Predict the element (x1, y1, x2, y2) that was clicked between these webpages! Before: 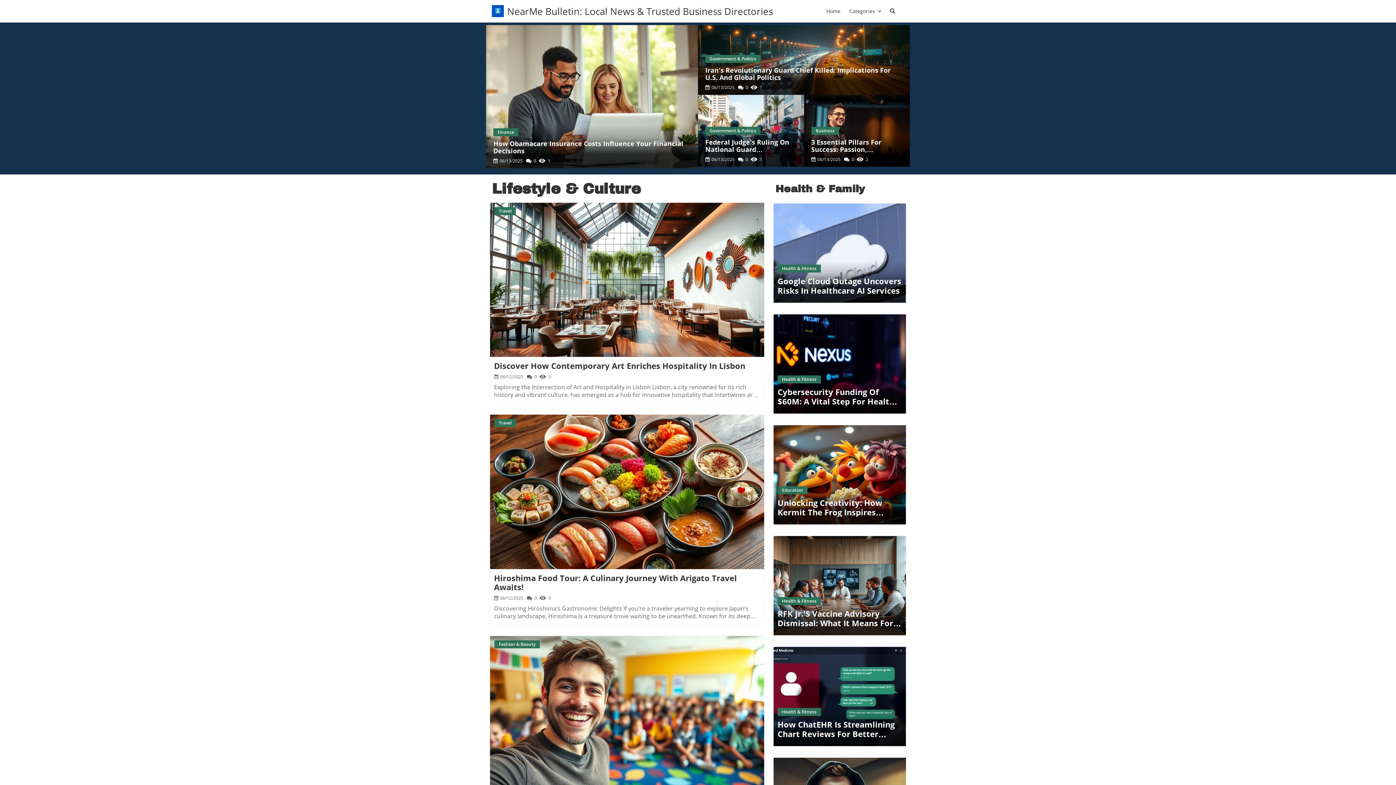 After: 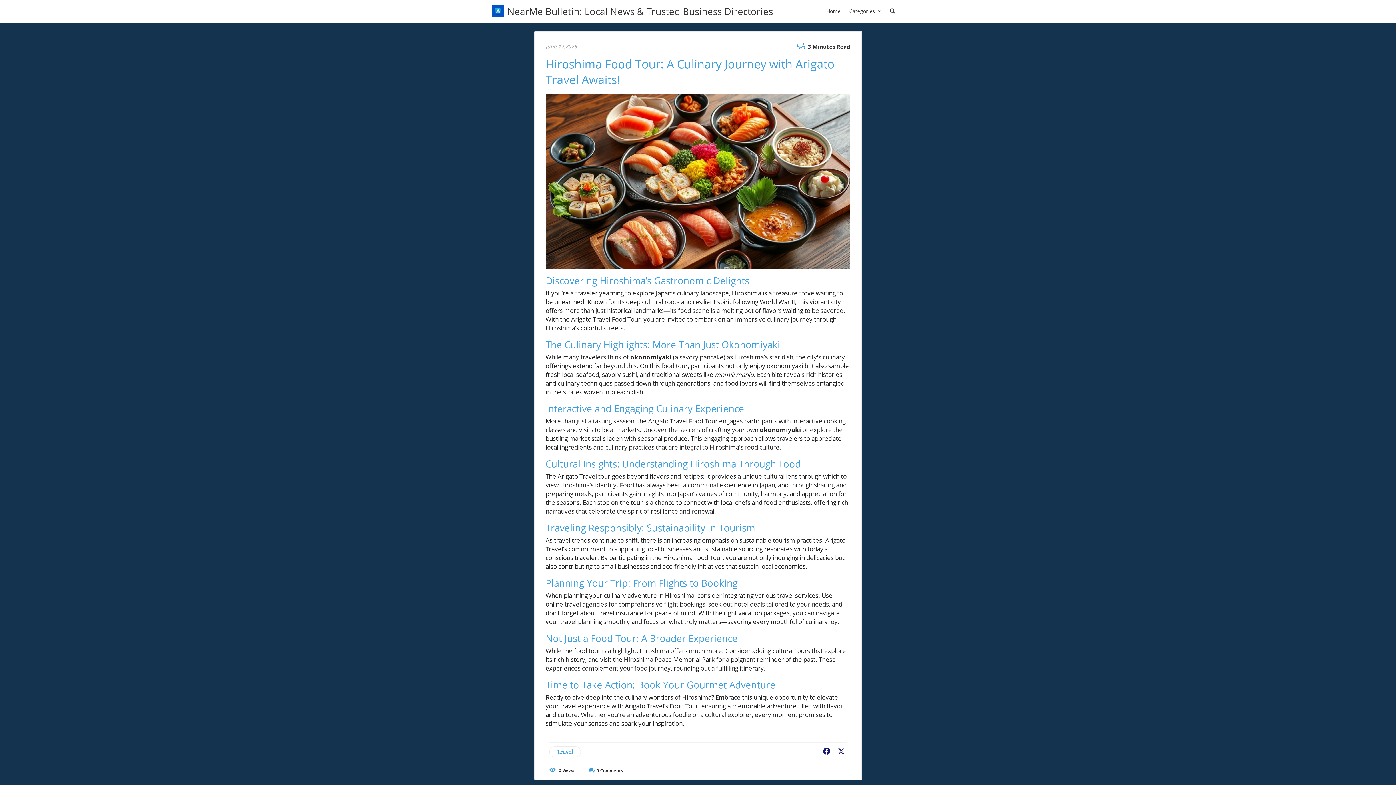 Action: bbox: (494, 573, 759, 620) label: Hiroshima Food Tour: A Culinary Journey With Arigato Travel Awaits!

 06/12/2025

0

 0

Discovering Hiroshima’s Gastronomic Delights If you’re a traveler yearning to explore Japan’s culinary landscape, Hiroshima is a treasure trove waiting to be unearthed. Known for its deep cultural roots and resilient spirit following World War II, this vibrant city offers more than just historical landmarks—its food scene is a melting pot of flavors waiting to be savored. With the Arigato Travel Food Tour, you are invited to embark on an immersive culinary journey through Hiroshima’s colorful streets. The Culinary Highlights: More Than Just Okonomiyaki While many travelers think of okonomiyaki (a savory pancake) as Hiroshima’s star dish, the city's culinary offerings extend far beyond this. On this food tour, participants not only enjoy okonomiyaki but also sample fresh local seafood, savory sushi, and traditional sweets like momiji manju. Each bite reveals rich histories and culinary techniques passed down through generations, and food lovers will find themselves entangled in the stories woven into each dish. Interactive and Engaging Culinary Experience More than just a tasting session, the Arigato Travel Food Tour engages participants with interactive cooking classes and visits to local markets. Uncover the secrets of crafting your own okonomiyaki or explore the bustling market stalls laden with seasonal produce. This engaging approach allows travelers to appreciate local ingredients and culinary practices that are integral to Hiroshima's food culture. Cultural Insights: Understanding Hiroshima Through Food The Arigato Travel tour goes beyond flavors and recipes; it provides a unique cultural lens through which to view Hiroshima’s identity. Food has always been a communal experience in Japan, and through sharing and preparing meals, participants gain insights into Japan’s values of community, harmony, and appreciation for the seasons. Each stop on the tour is a chance to connect with local chefs and food enthusiasts, offering rich narratives that celebrate the spirit of resilience and renewal. Traveling Responsibly: Sustainability in Tourism As travel trends continue to shift, there is an increasing emphasis on sustainable tourism practices. Arigato Travel’s commitment to supporting local businesses and sustainable sourcing resonates with today’s conscious traveler. By participating in the Hiroshima Food Tour, you are not only indulging in delicacies but also contributing to small businesses and eco-friendly initiatives that sustain local economies. Planning Your Trip: From Flights to Booking When planning your culinary adventure in Hiroshima, consider integrating various travel services. Use online travel agencies for comprehensive flight bookings, seek out hotel deals tailored to your needs, and don’t forget about travel insurance for peace of mind. With the right vacation packages, you can navigate your travel planning smoothly and focus on what truly matters—savoring every mouthful of culinary joy. Not Just a Food Tour: A Broader Experience While the food tour is a highlight, Hiroshima offers much more. Consider adding cultural tours that explore its rich history, and visit the Hiroshima Peace Memorial Park for a poignant reminder of the past. These experiences complement your food journey, rounding out a fulfilling itinerary. Time to Take Action: Book Your Gourmet Adventure Ready to dive deep into the culinary wonders of Hiroshima? Embrace this unique opportunity to elevate your travel experience with Arigato Travel’s Food Tour, ensuring a memorable adventure filled with flavor and culture. Whether you're an adventurous foodie or a cultural explorer, every moment promises to stimulate your senses and spark your inspiration.